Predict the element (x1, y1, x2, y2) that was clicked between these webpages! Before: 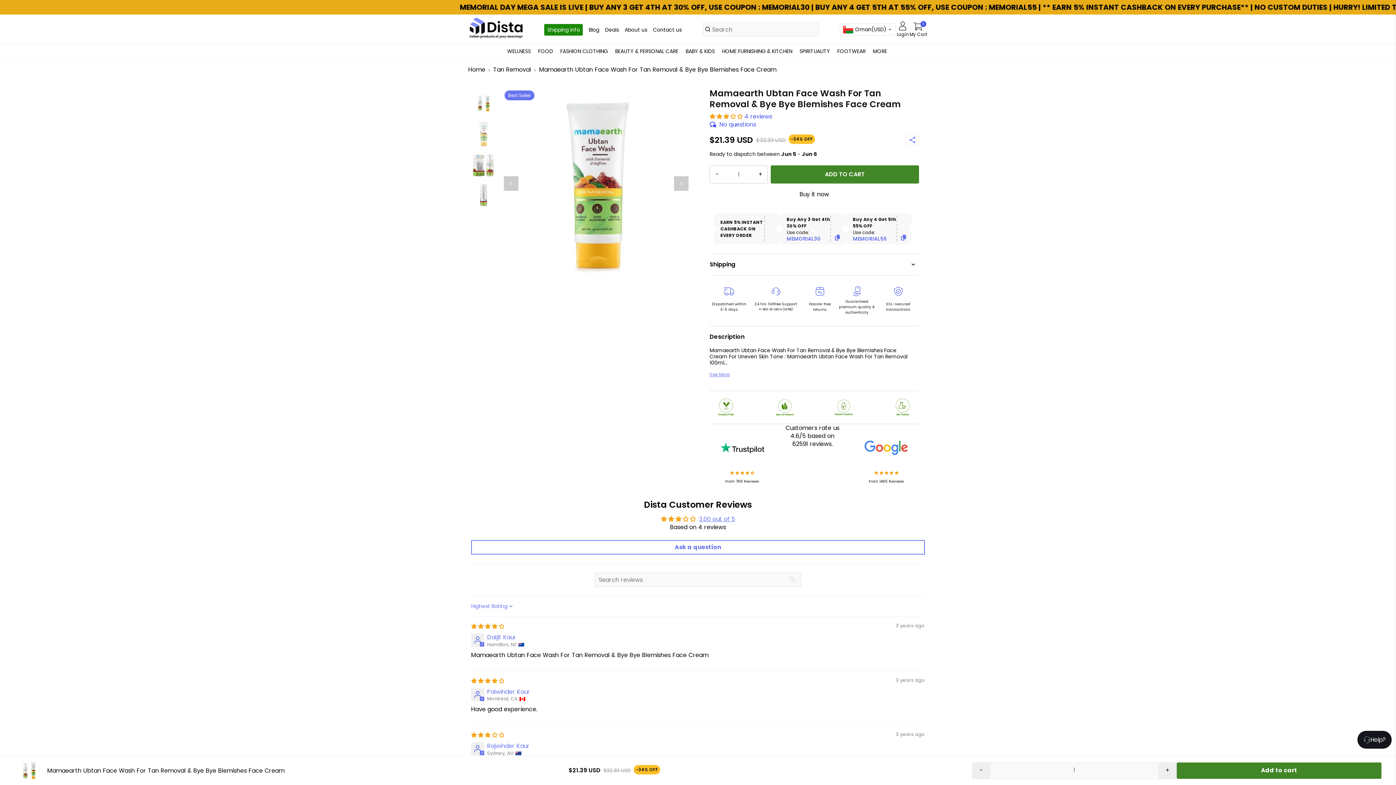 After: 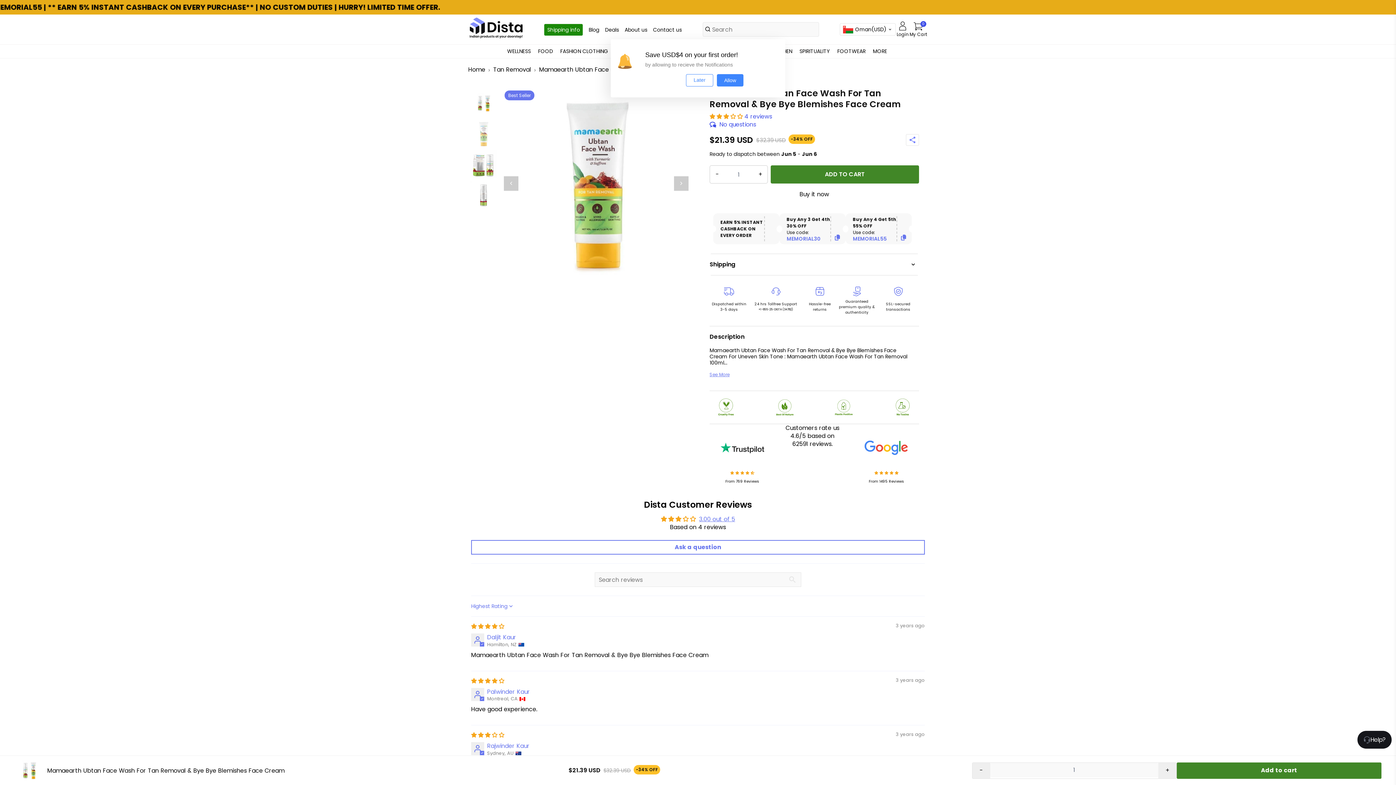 Action: bbox: (972, 763, 990, 778) label: -